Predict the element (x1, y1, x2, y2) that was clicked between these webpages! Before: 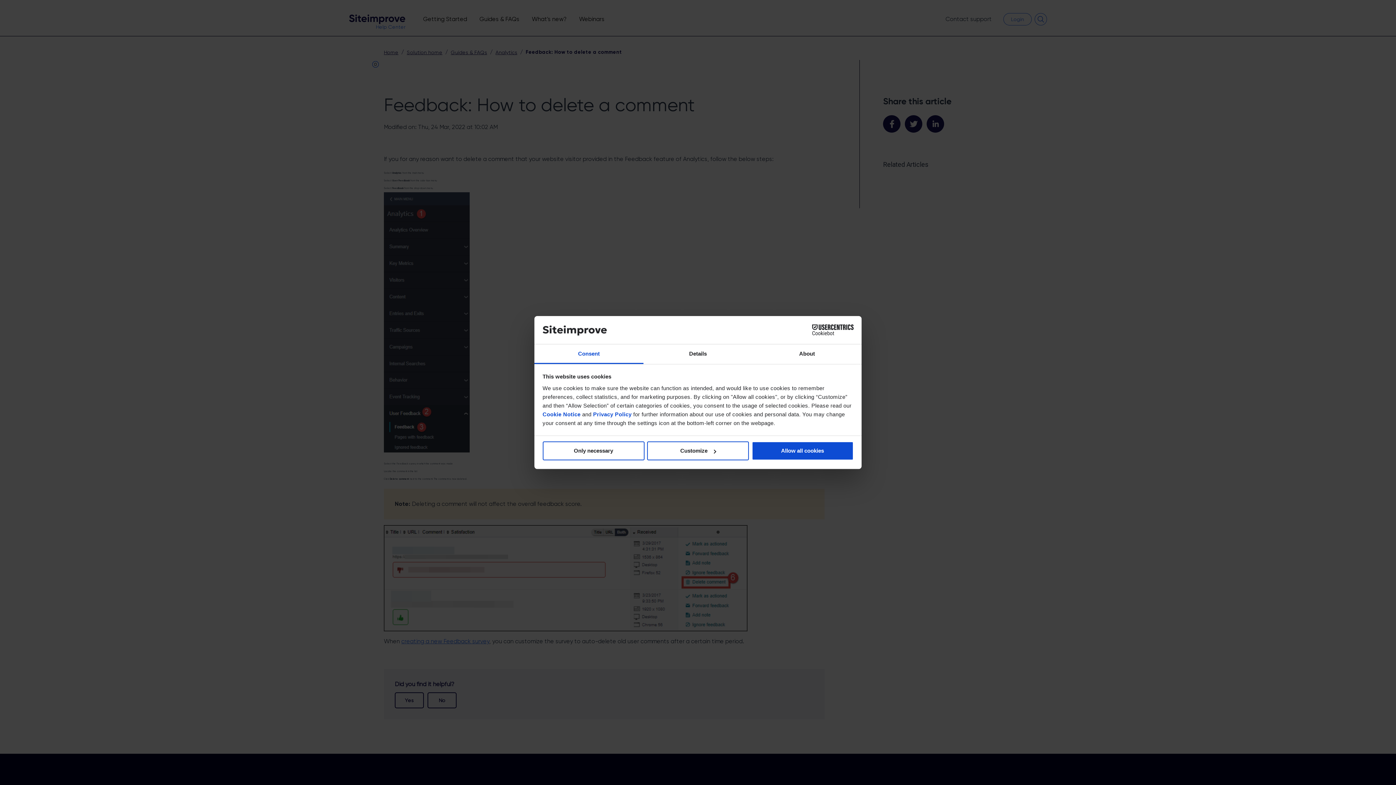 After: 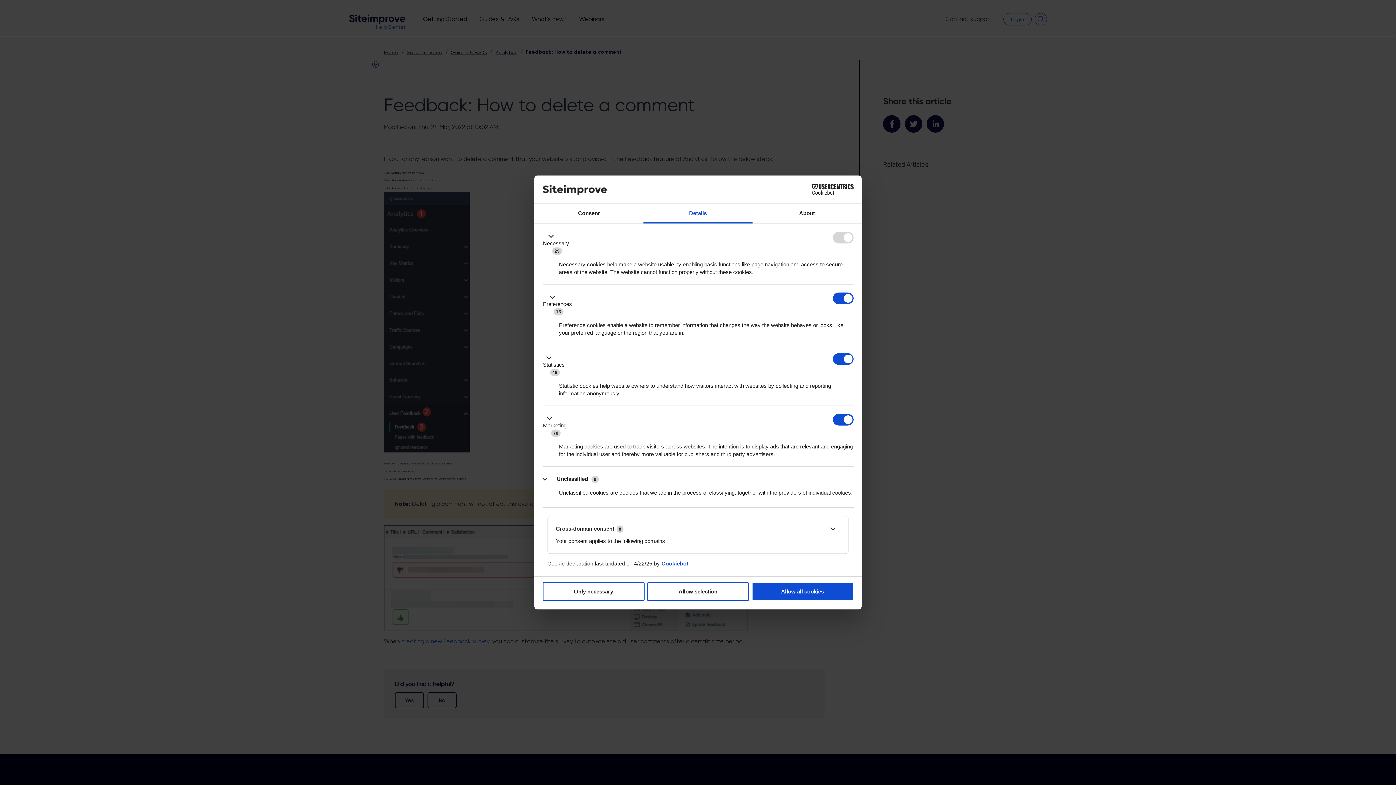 Action: bbox: (643, 344, 752, 364) label: Details